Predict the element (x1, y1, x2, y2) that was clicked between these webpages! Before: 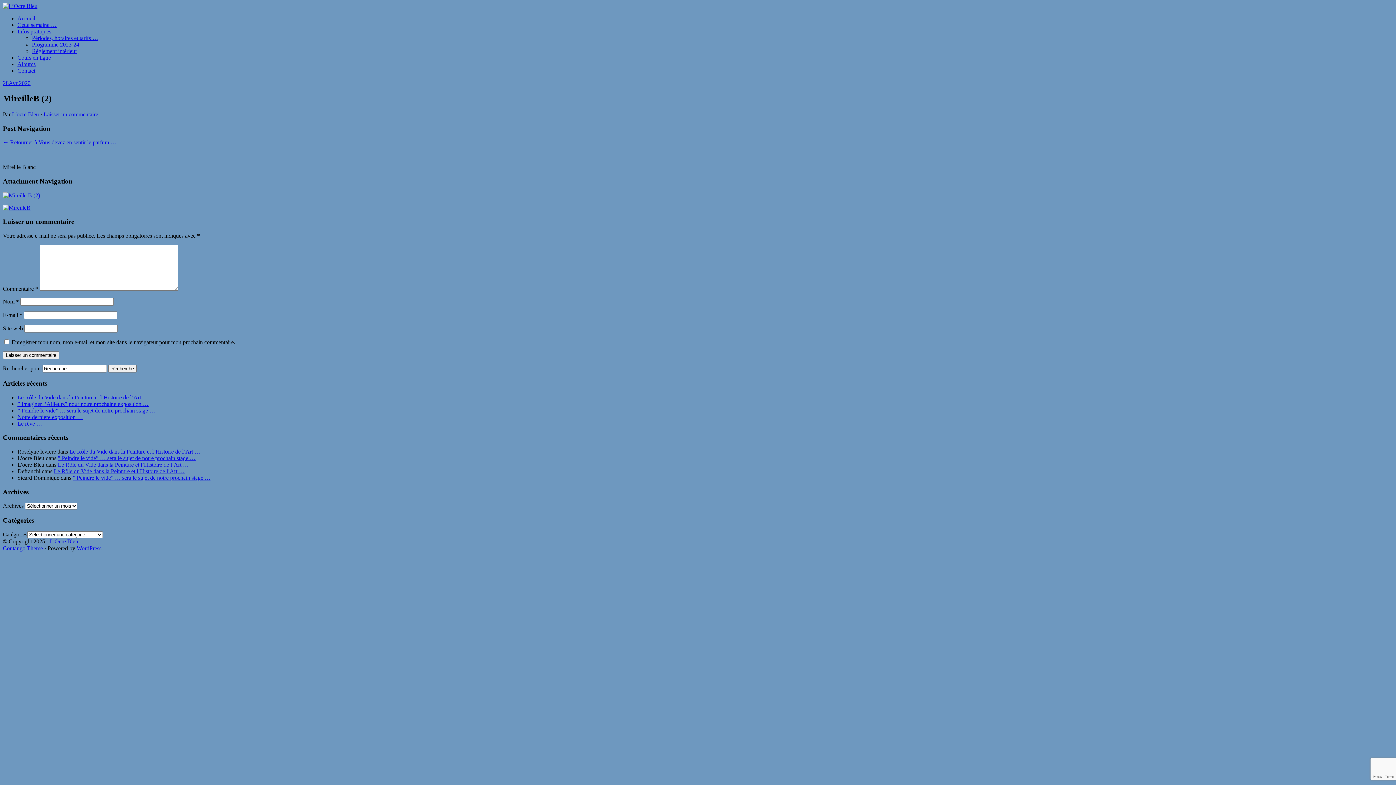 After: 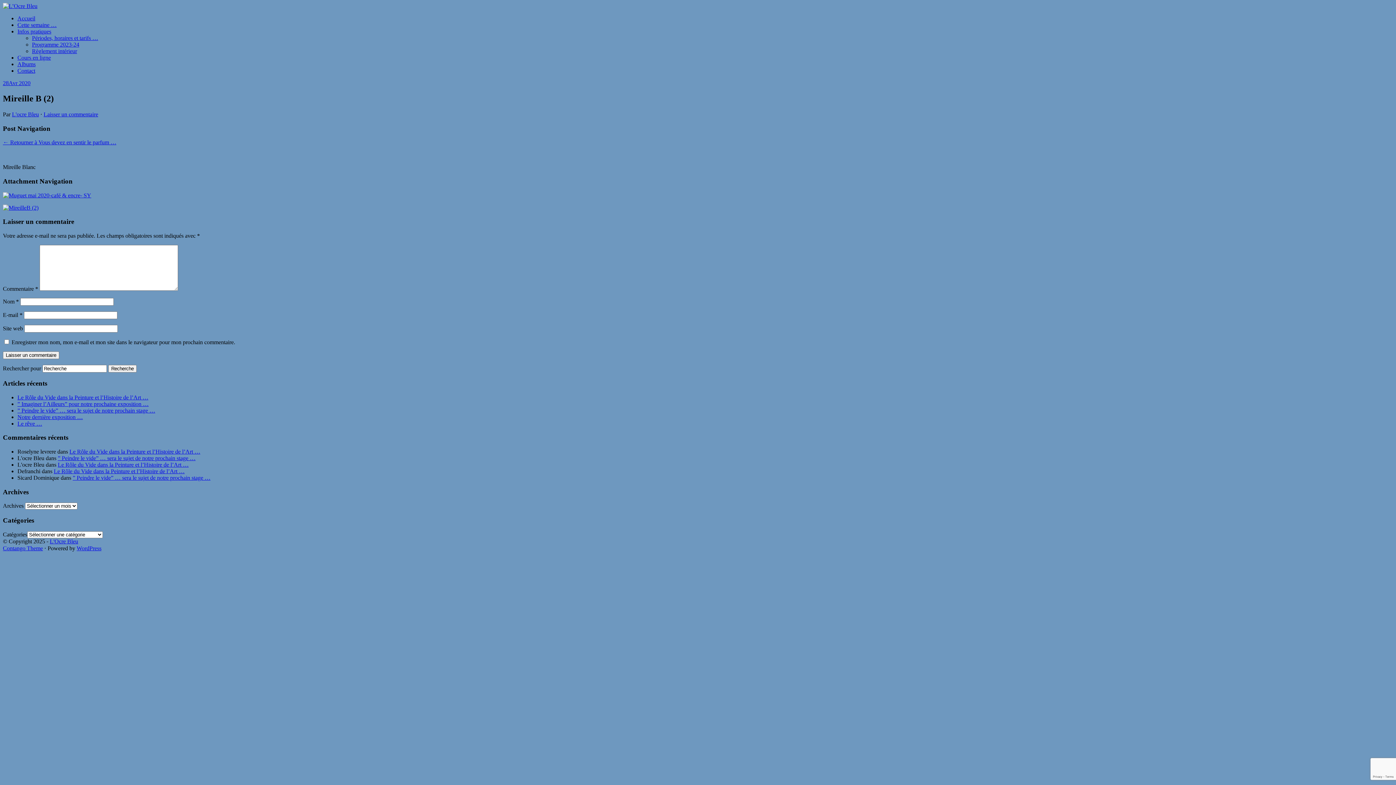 Action: bbox: (2, 192, 40, 198)